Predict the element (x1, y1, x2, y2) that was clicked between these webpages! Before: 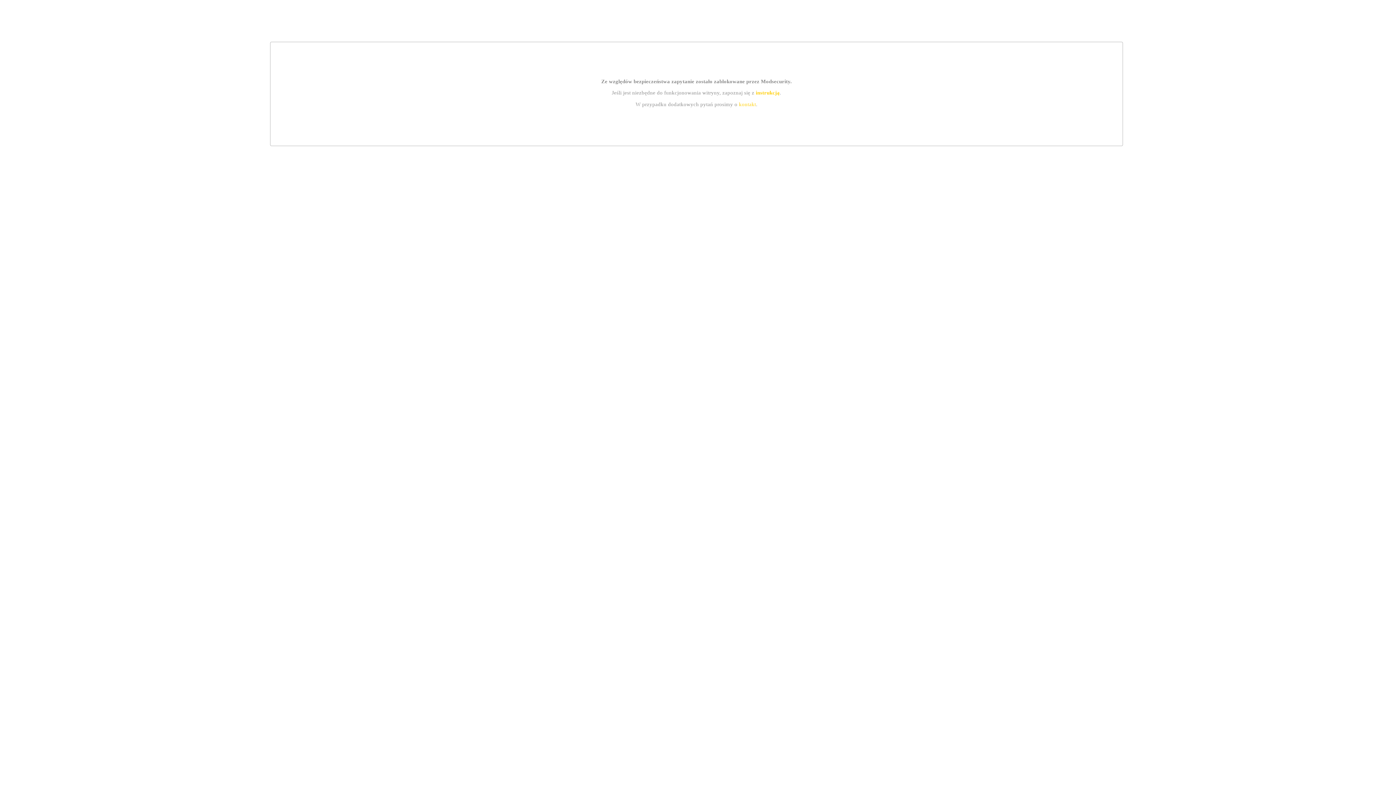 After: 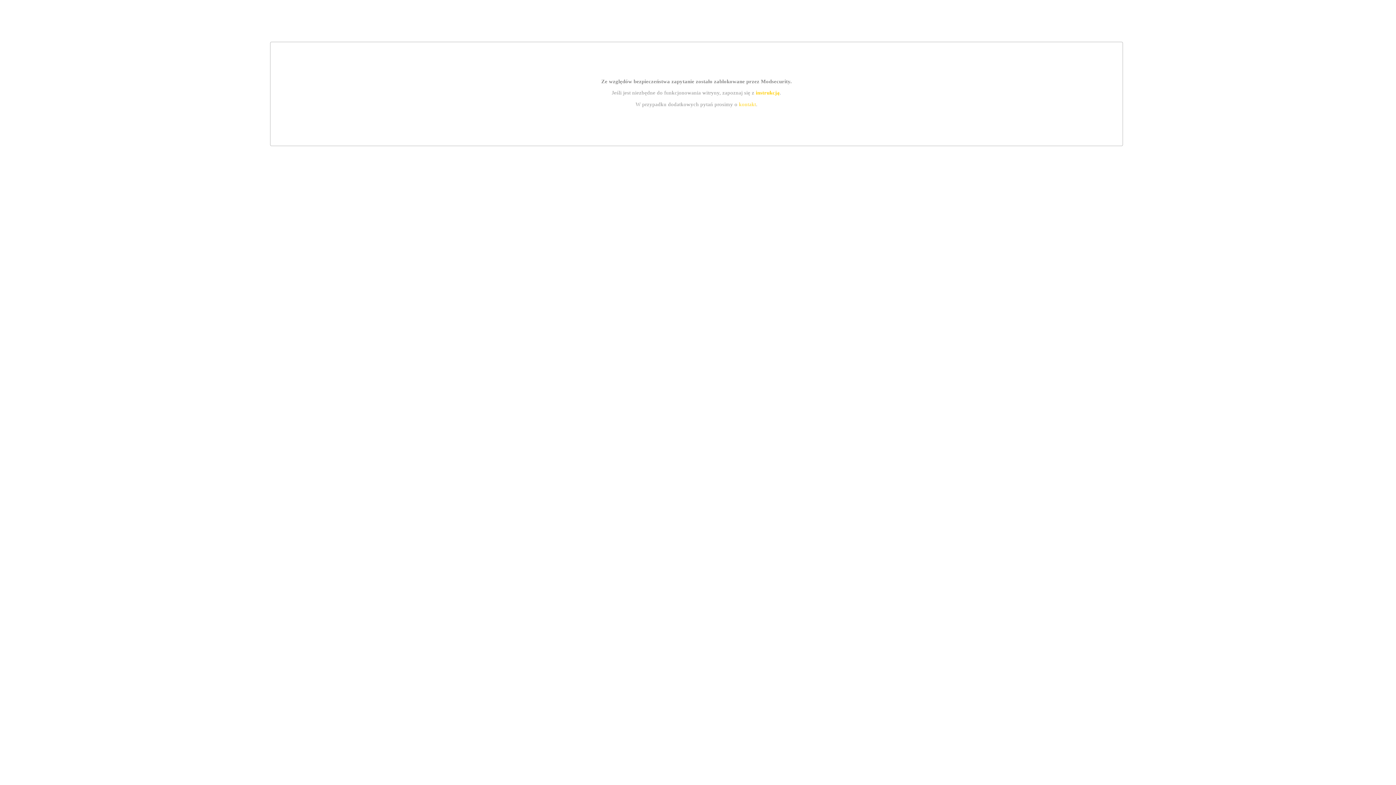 Action: bbox: (755, 89, 779, 95) label: instrukcją